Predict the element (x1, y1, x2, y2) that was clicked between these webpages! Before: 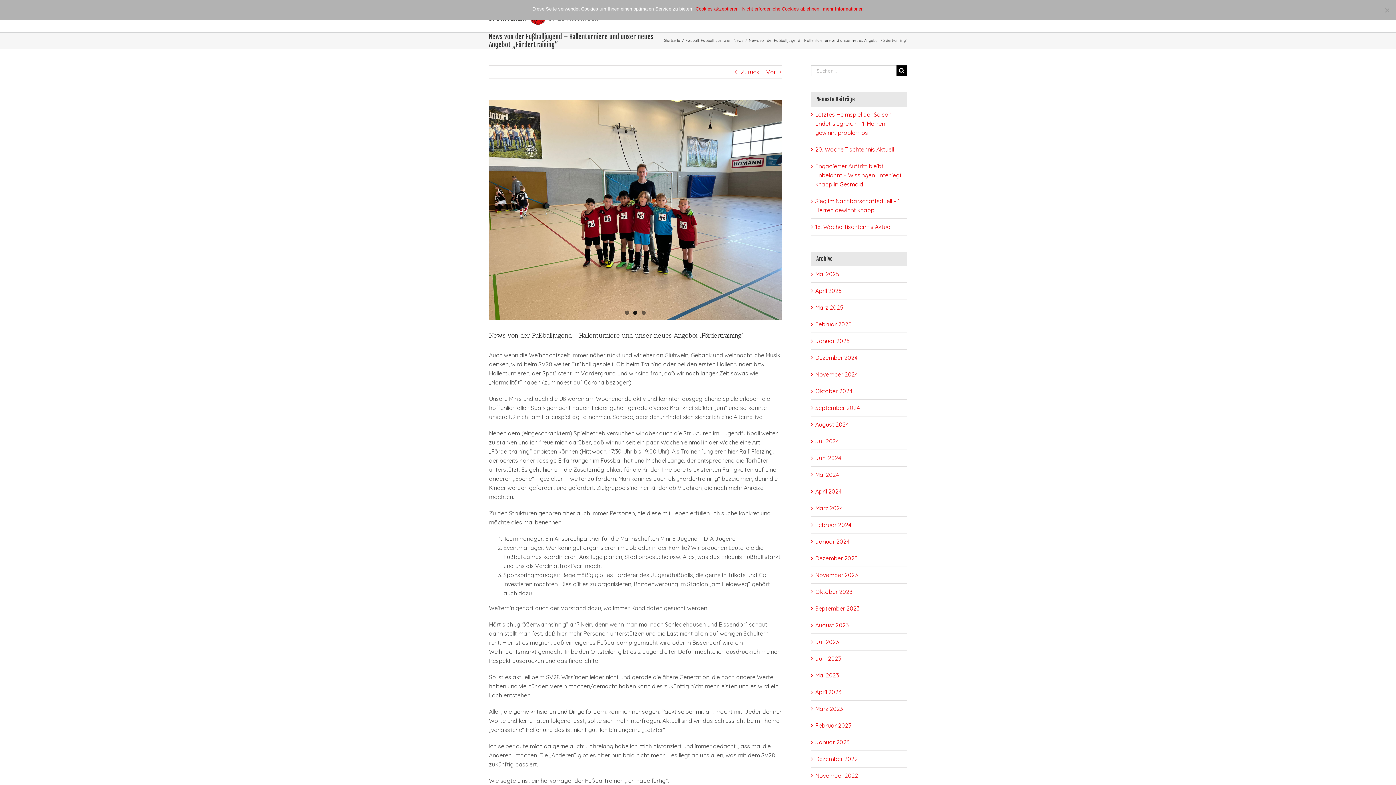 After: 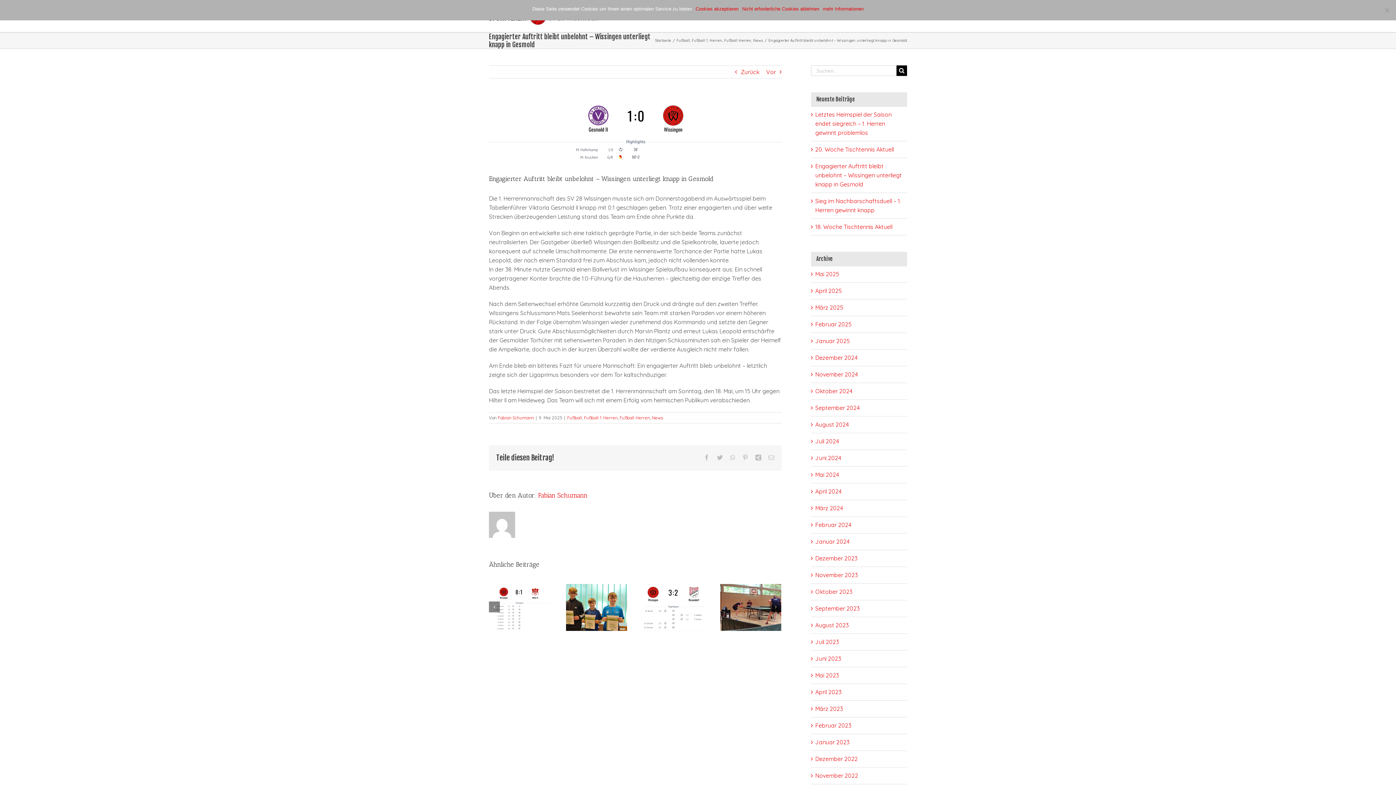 Action: bbox: (815, 162, 902, 188) label: Engagierter Auftritt bleibt unbelohnt – Wissingen unterliegt knapp in Gesmold